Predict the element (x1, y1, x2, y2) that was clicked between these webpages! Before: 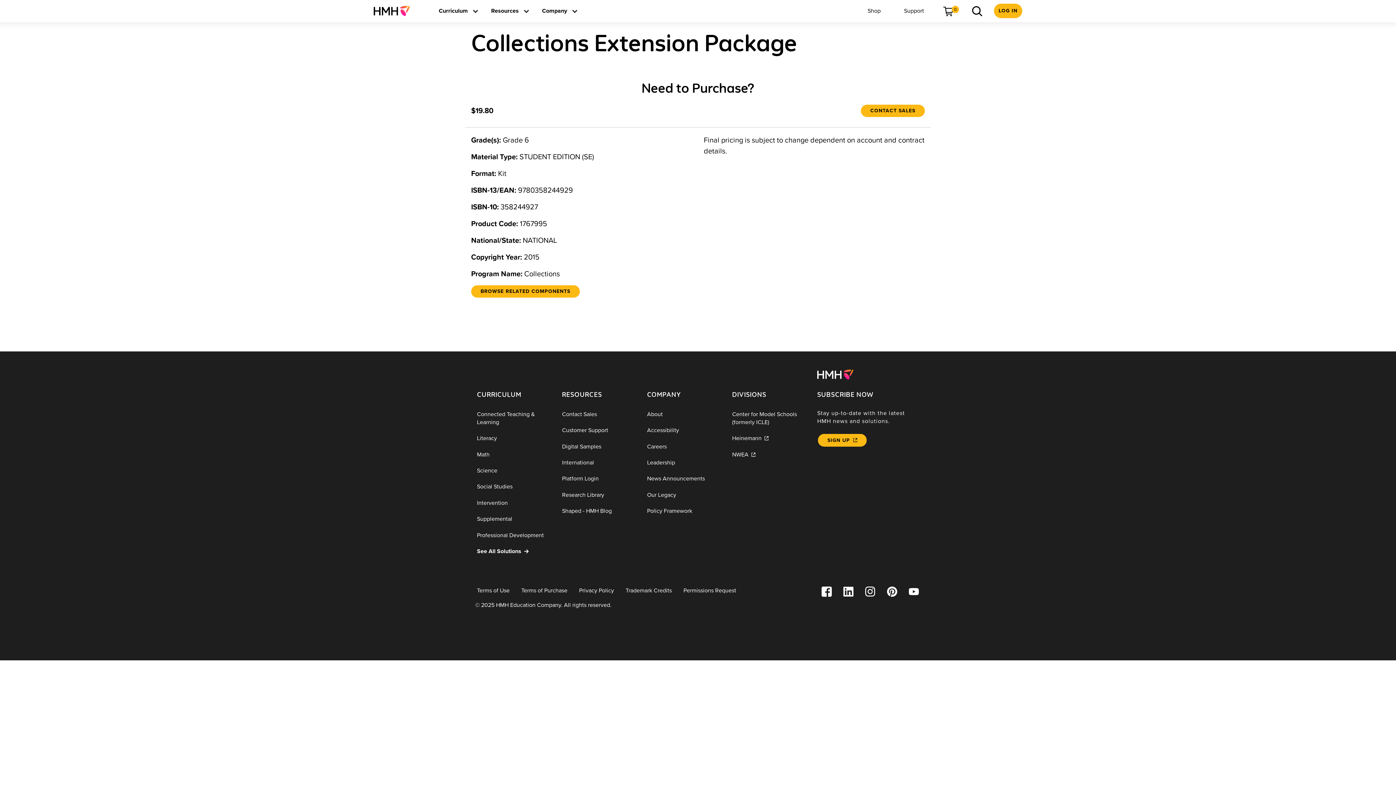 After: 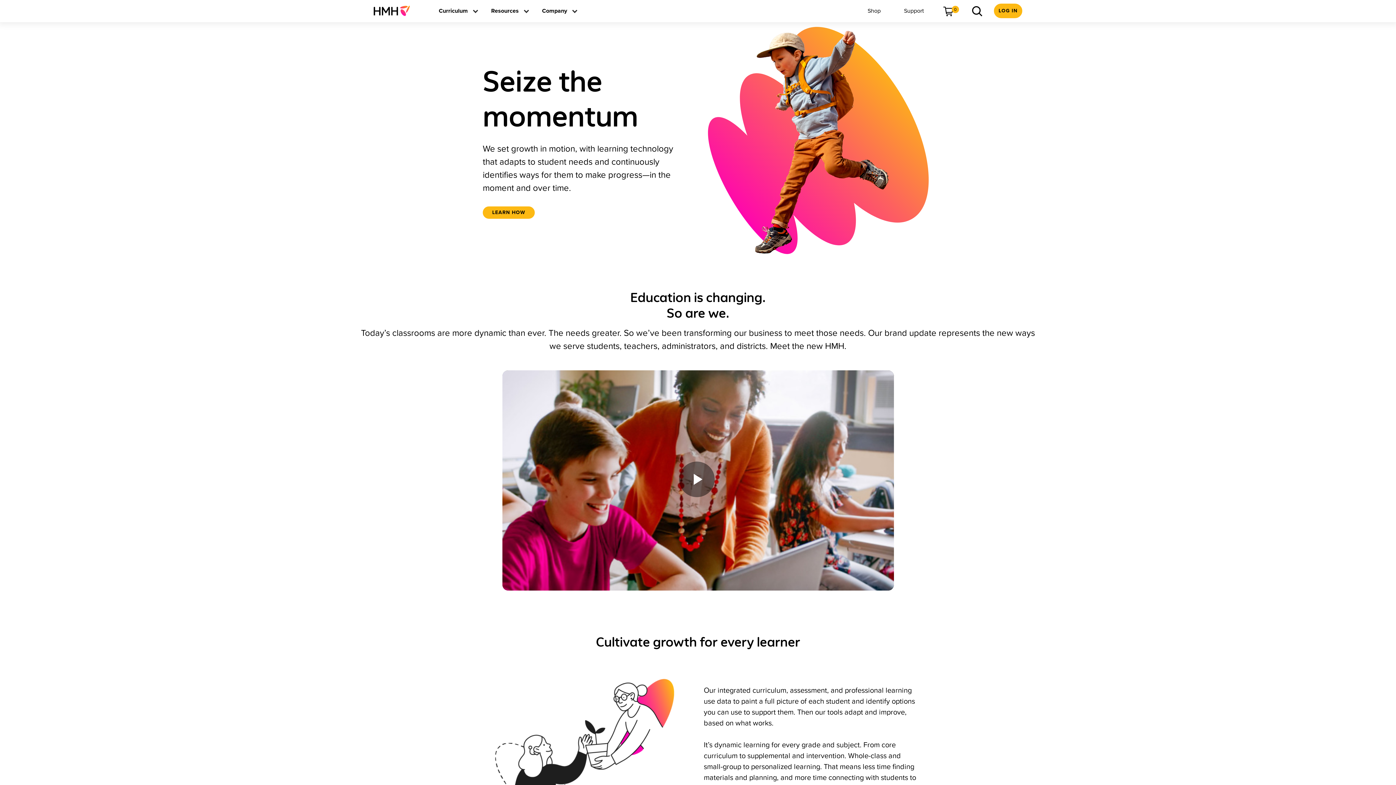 Action: bbox: (373, 0, 415, 21)